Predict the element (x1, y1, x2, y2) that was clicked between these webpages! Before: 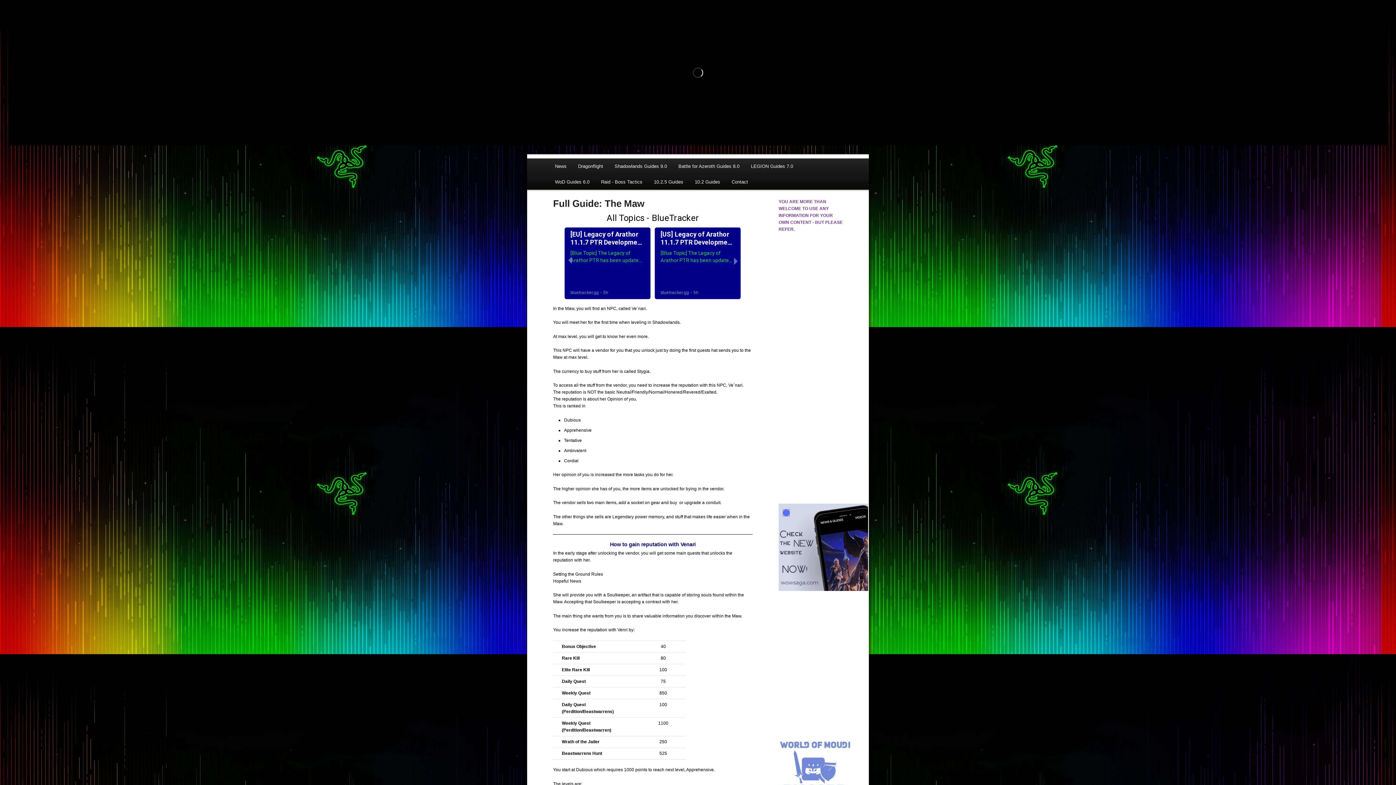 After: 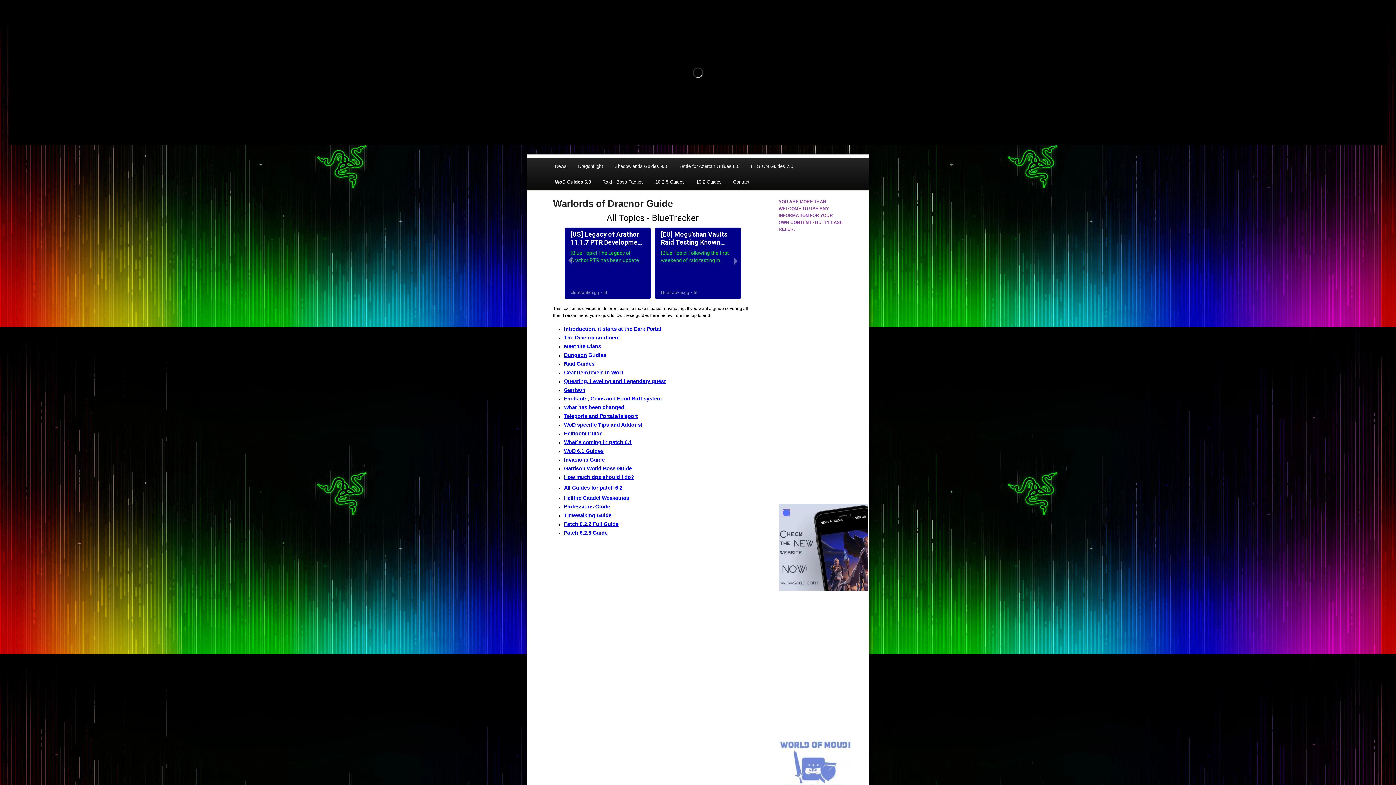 Action: label: WoD Guides 6.0 bbox: (549, 174, 595, 189)